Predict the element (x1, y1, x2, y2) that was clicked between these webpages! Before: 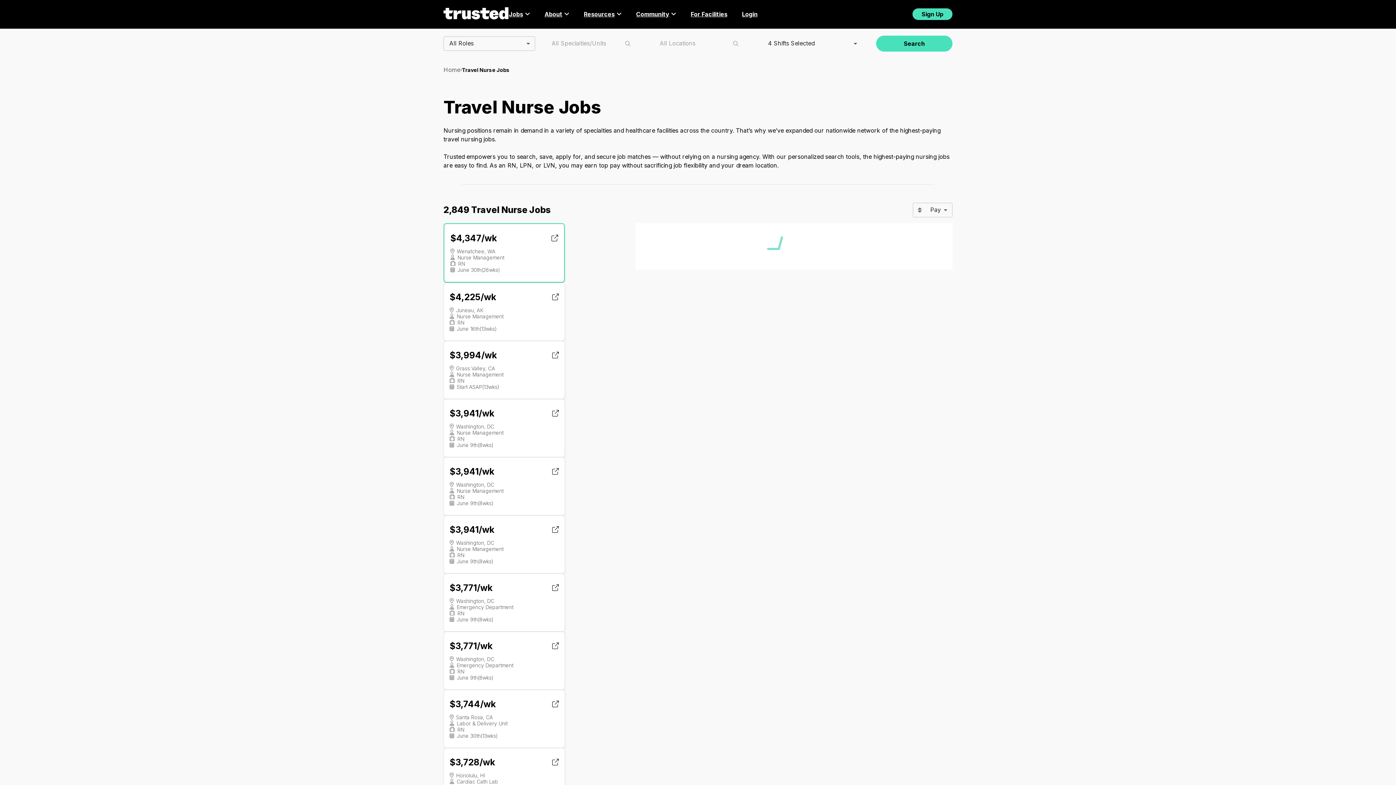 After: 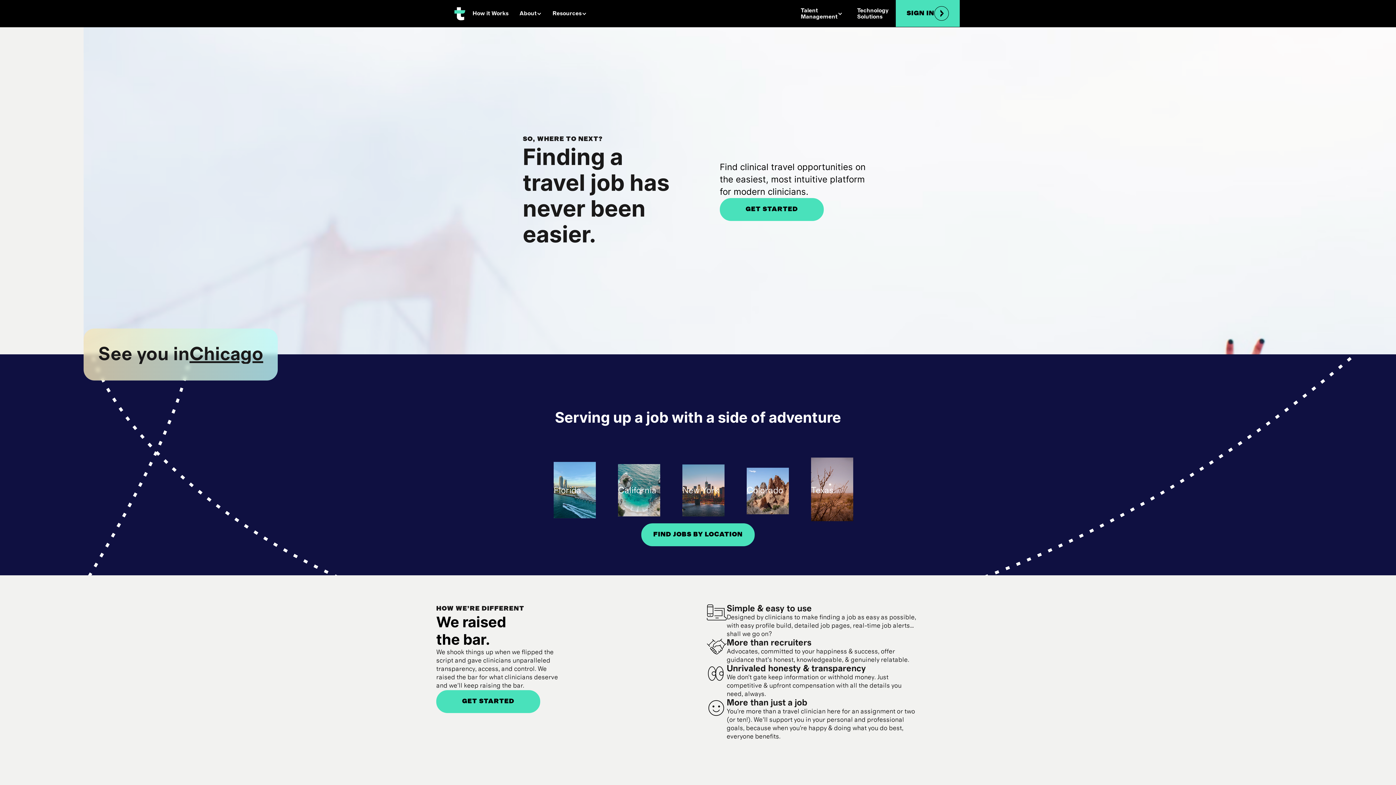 Action: label: Home bbox: (443, 66, 460, 73)